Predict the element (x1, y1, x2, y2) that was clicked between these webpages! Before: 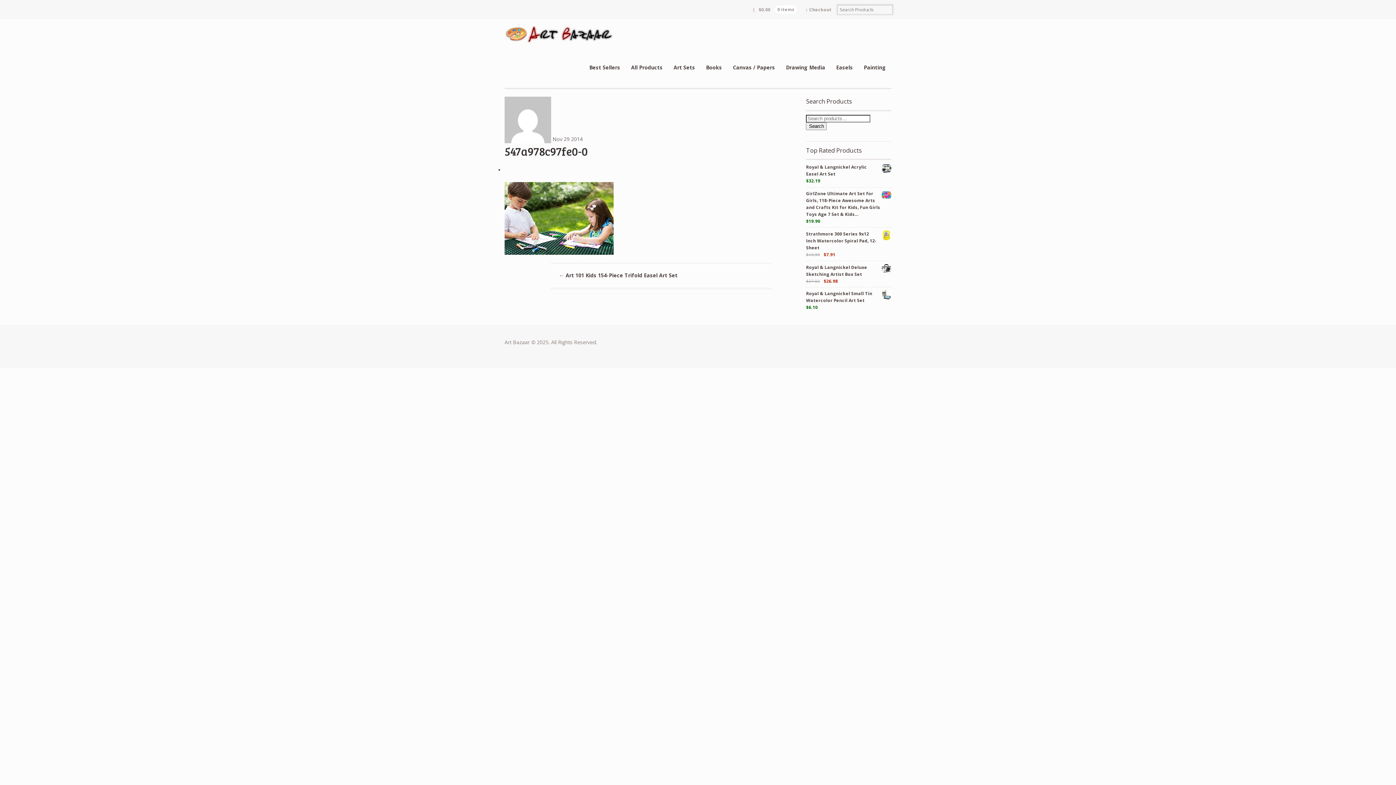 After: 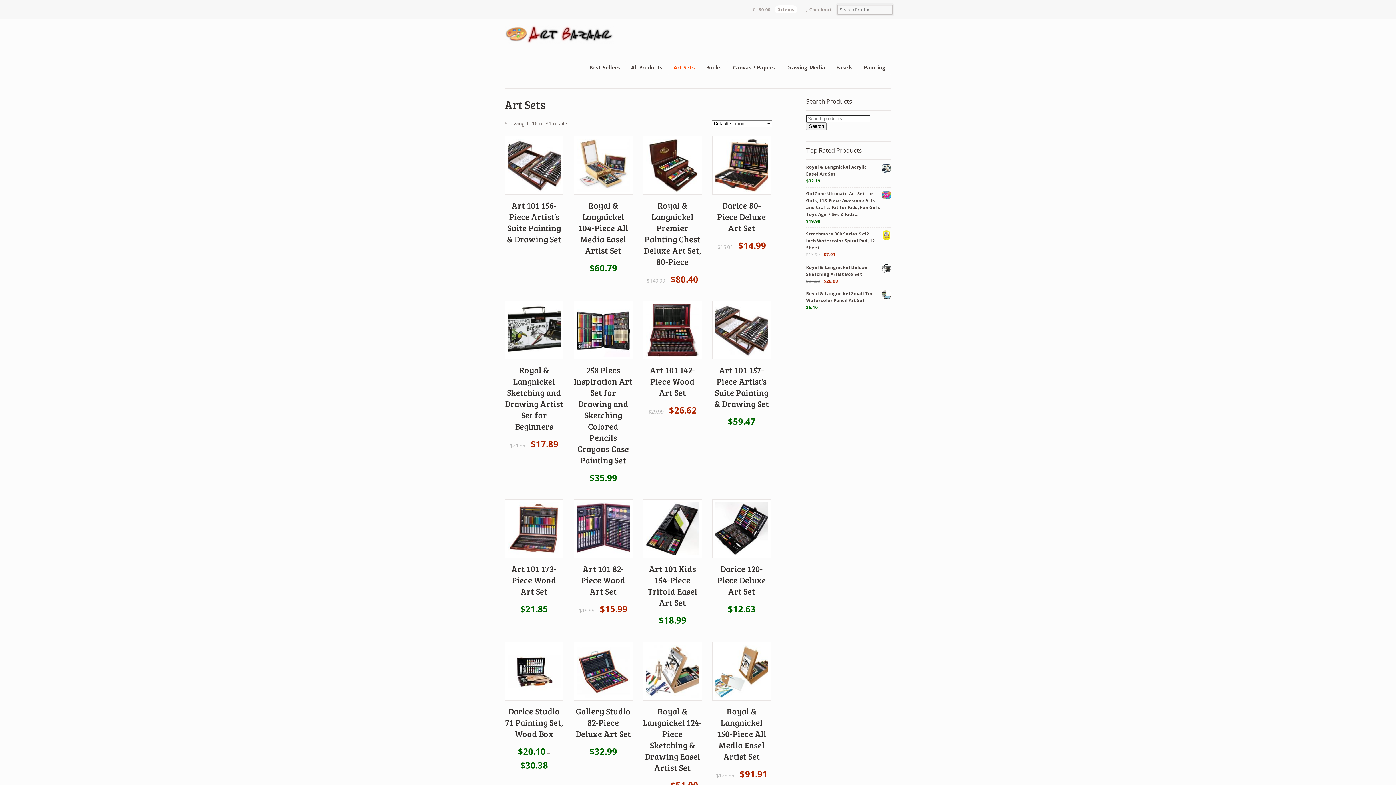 Action: bbox: (668, 60, 700, 74) label: Art Sets